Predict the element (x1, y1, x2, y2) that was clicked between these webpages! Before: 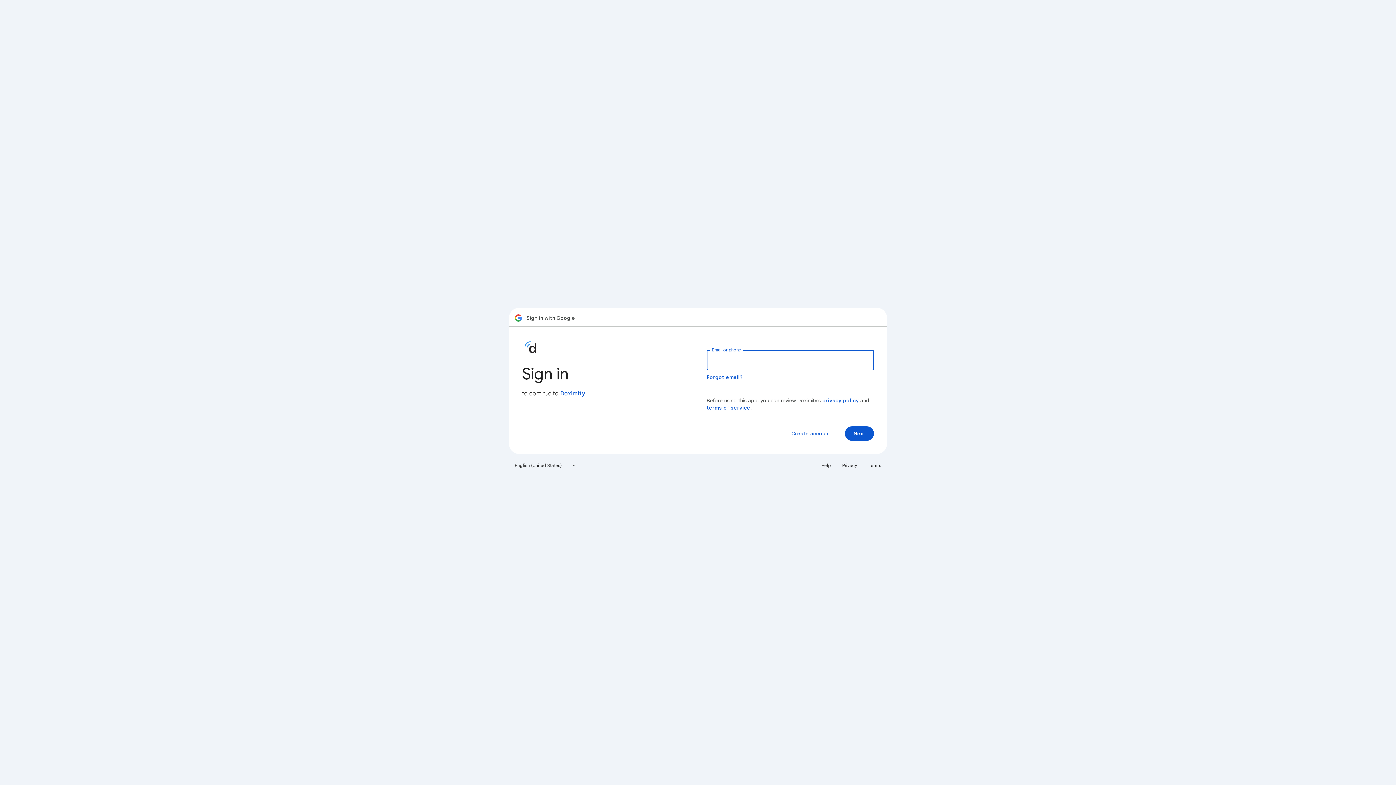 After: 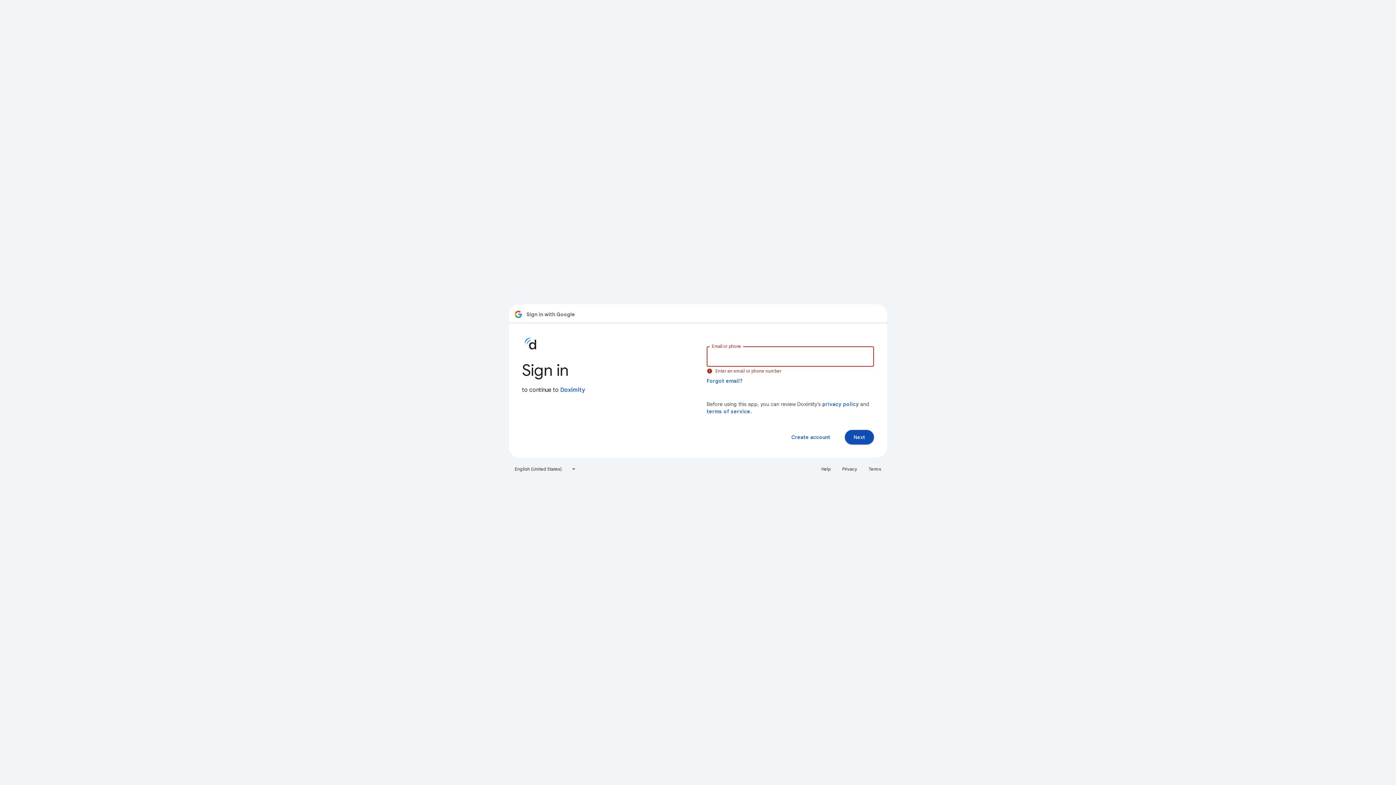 Action: label: Next bbox: (845, 426, 874, 441)